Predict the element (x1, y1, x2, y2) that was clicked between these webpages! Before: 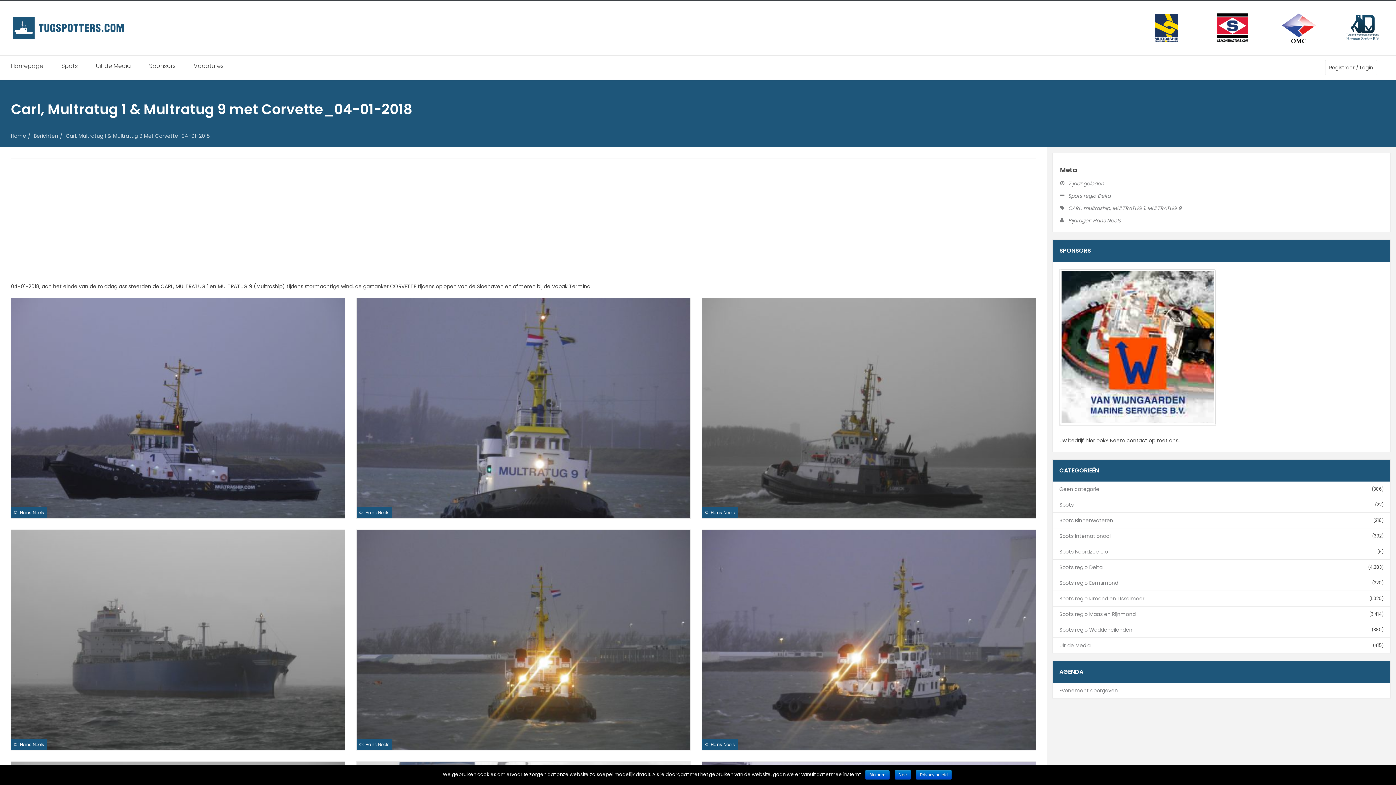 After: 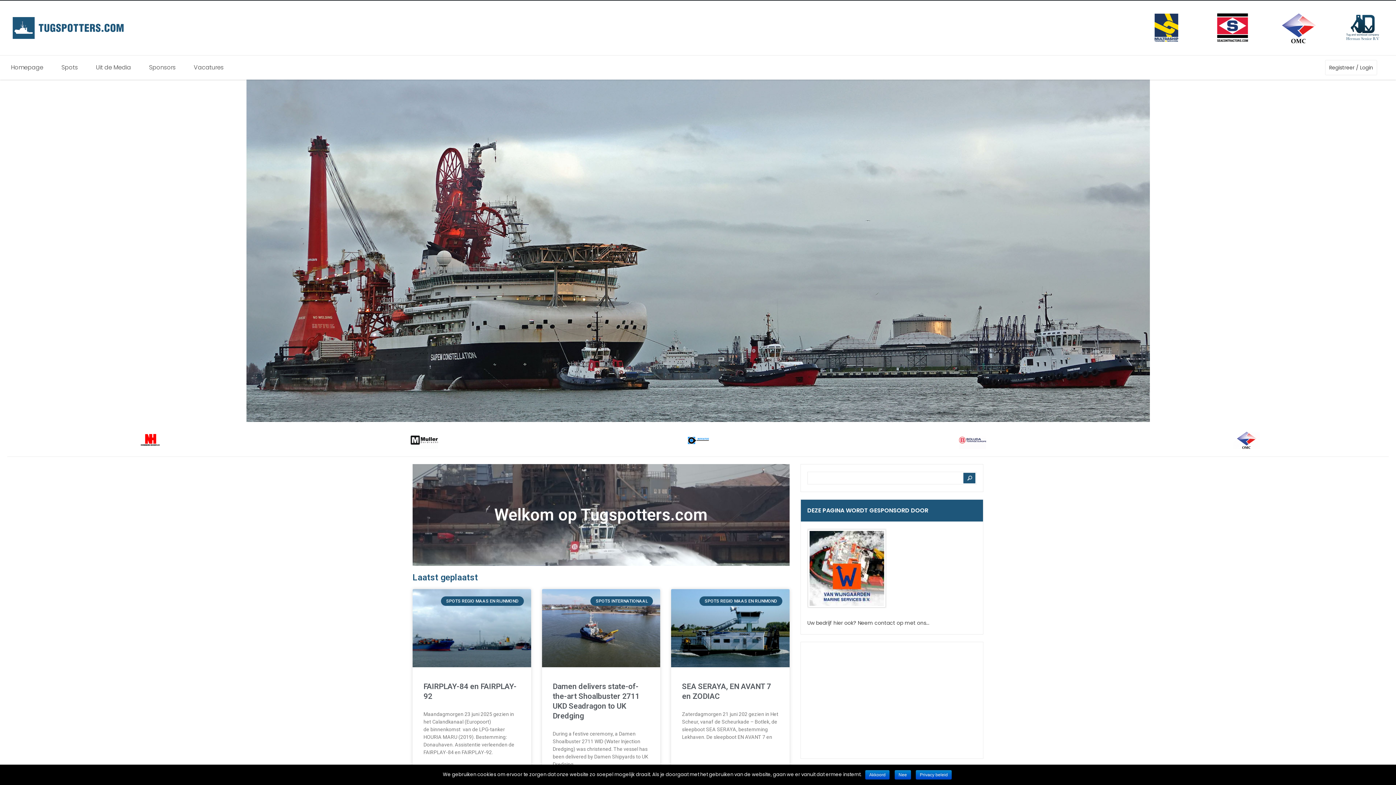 Action: bbox: (5, 11, 459, 44)